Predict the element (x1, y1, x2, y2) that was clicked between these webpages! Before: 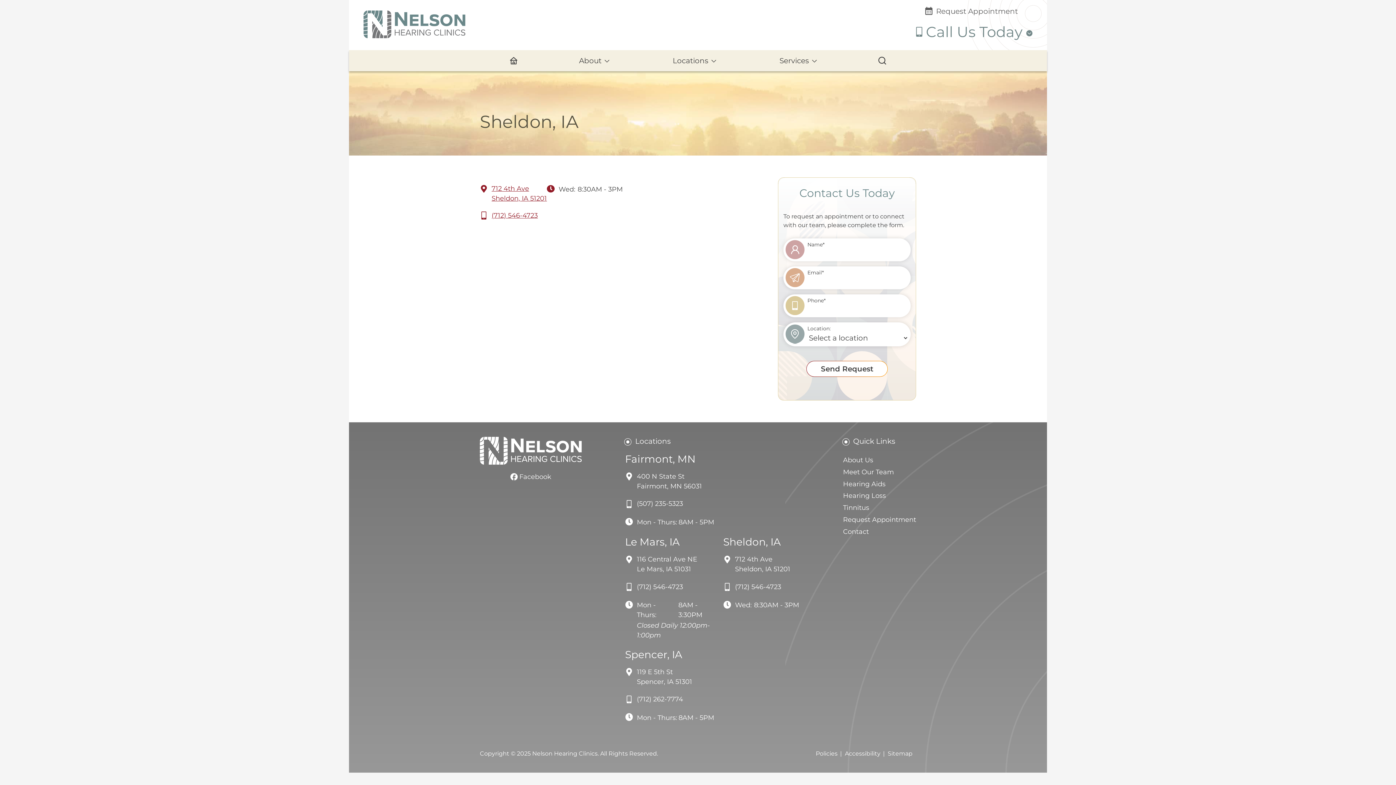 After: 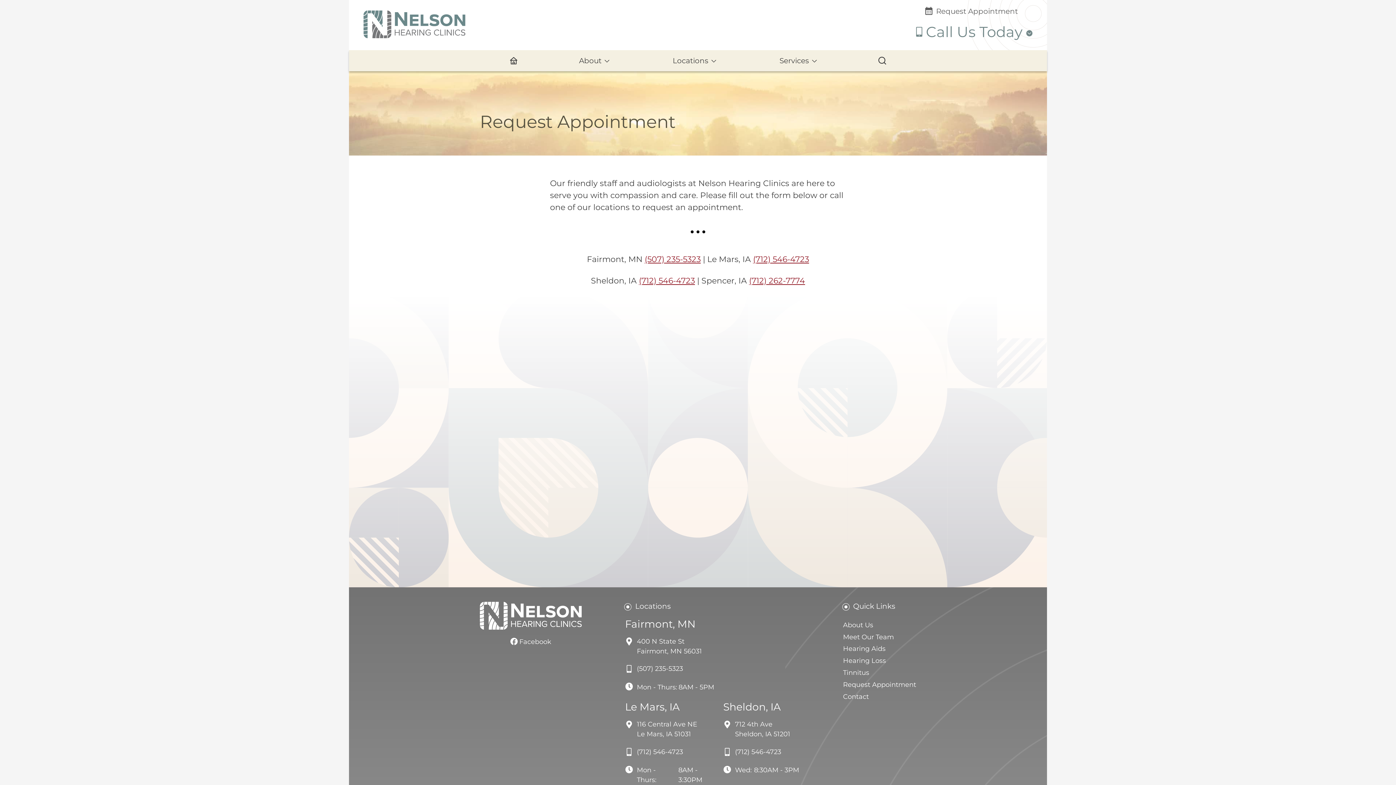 Action: label: Request Appointment bbox: (843, 516, 916, 524)